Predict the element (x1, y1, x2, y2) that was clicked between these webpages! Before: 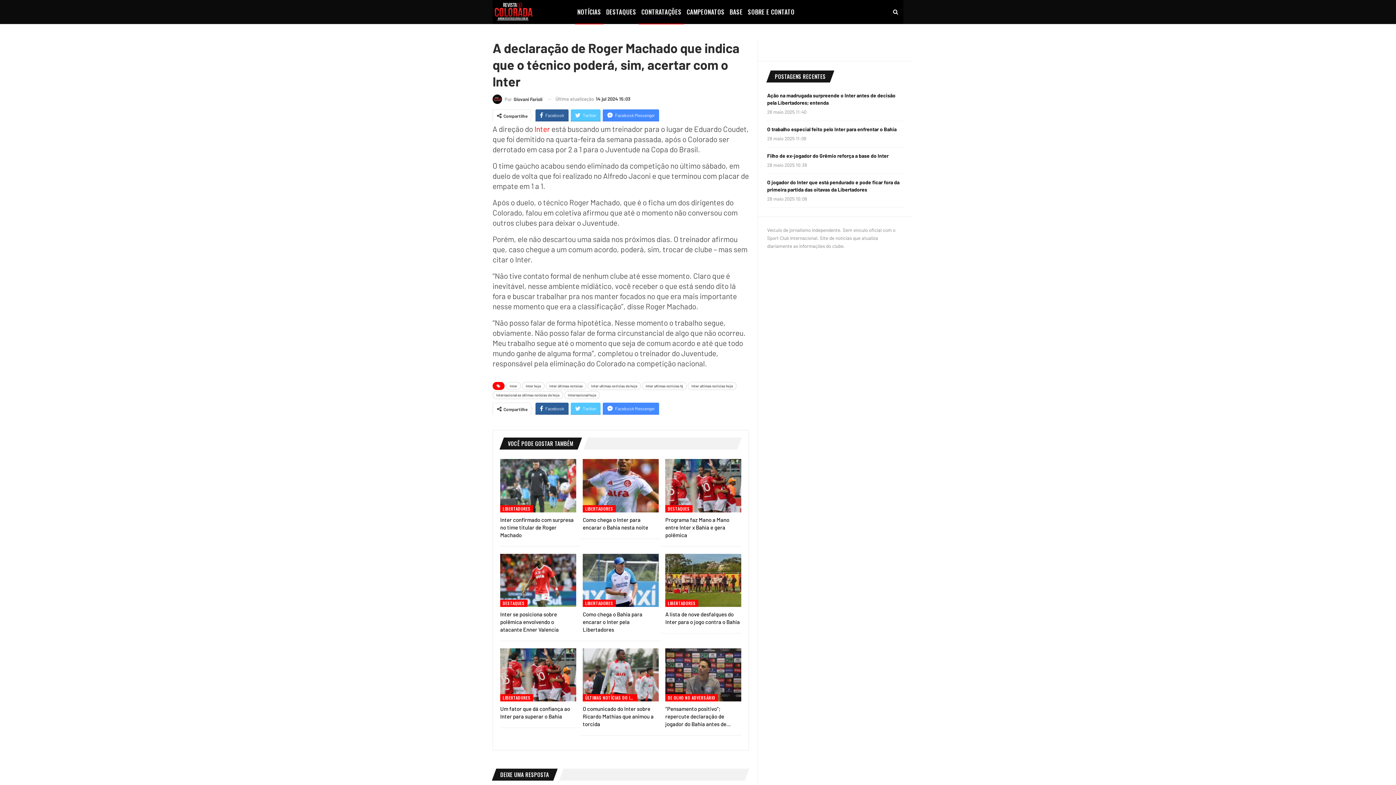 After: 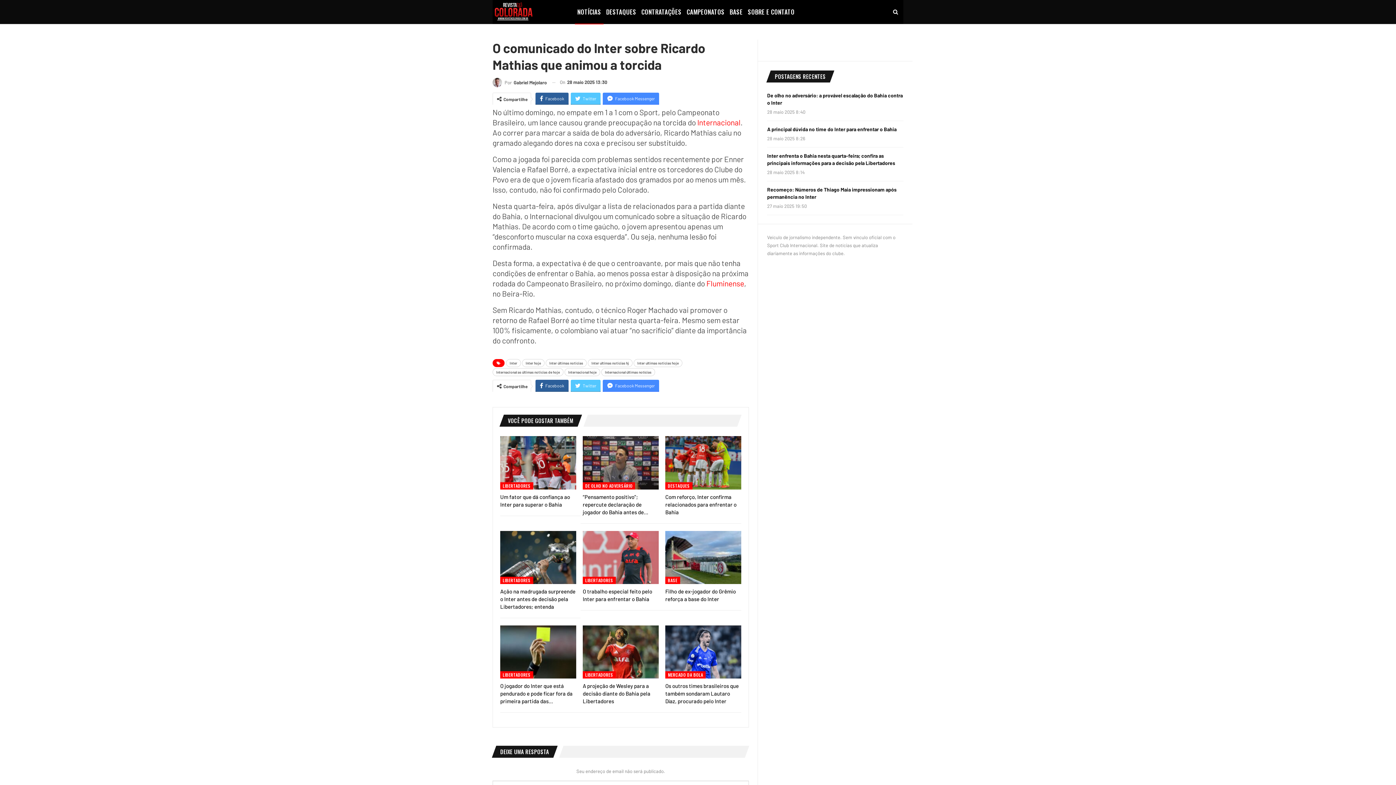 Action: label: O comunicado do Inter sobre Ricardo Mathias que animou a torcida bbox: (582, 705, 653, 727)